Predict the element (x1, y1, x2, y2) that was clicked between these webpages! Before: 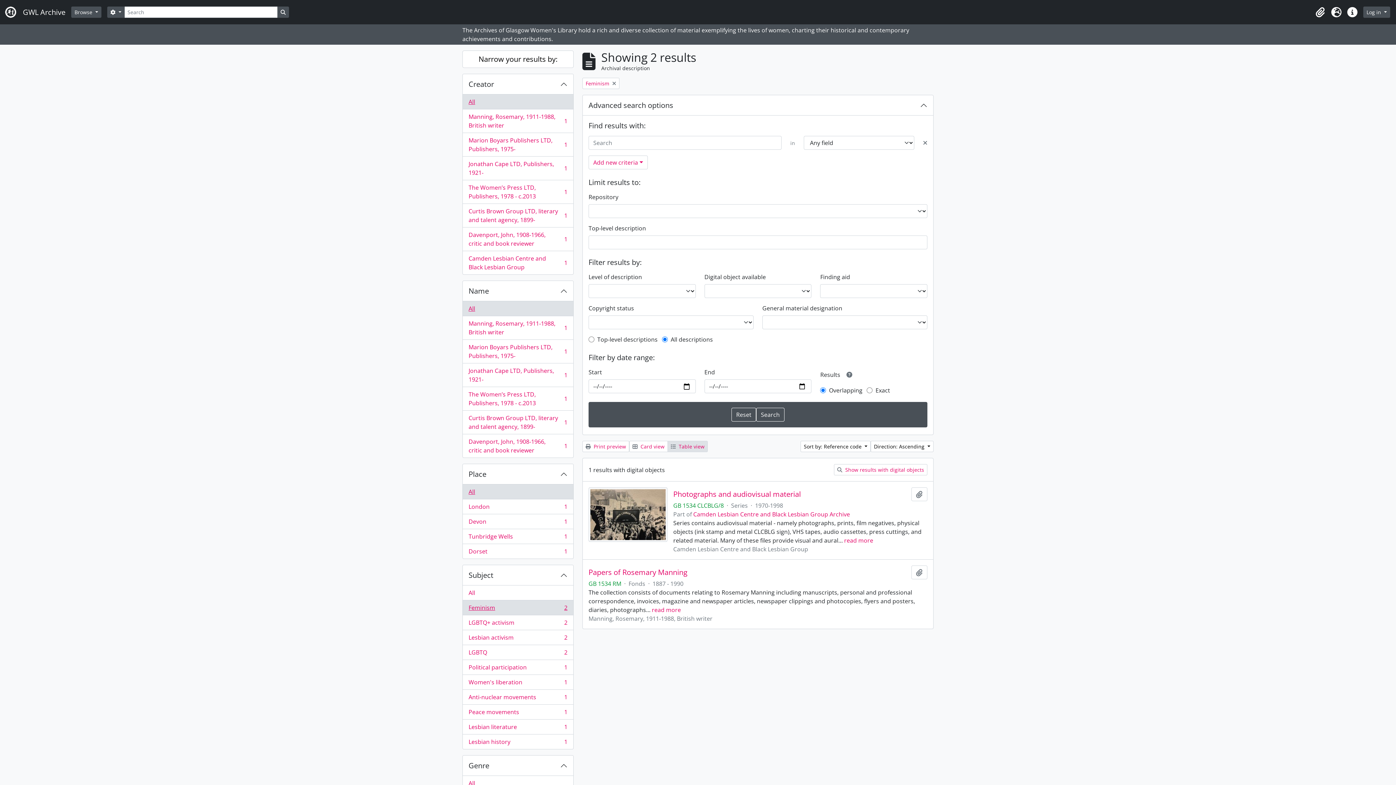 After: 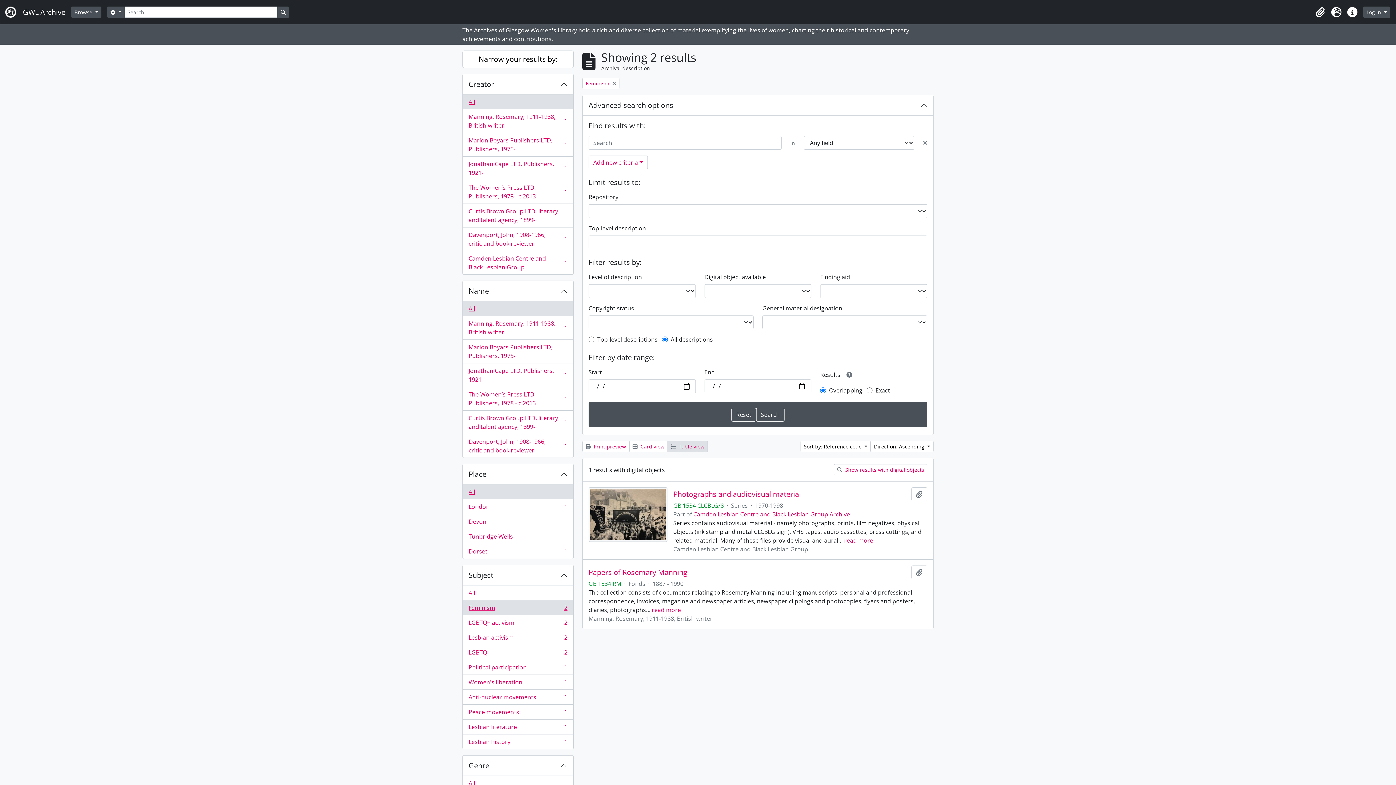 Action: label: Feminism
, 2 results
2 bbox: (462, 600, 573, 615)